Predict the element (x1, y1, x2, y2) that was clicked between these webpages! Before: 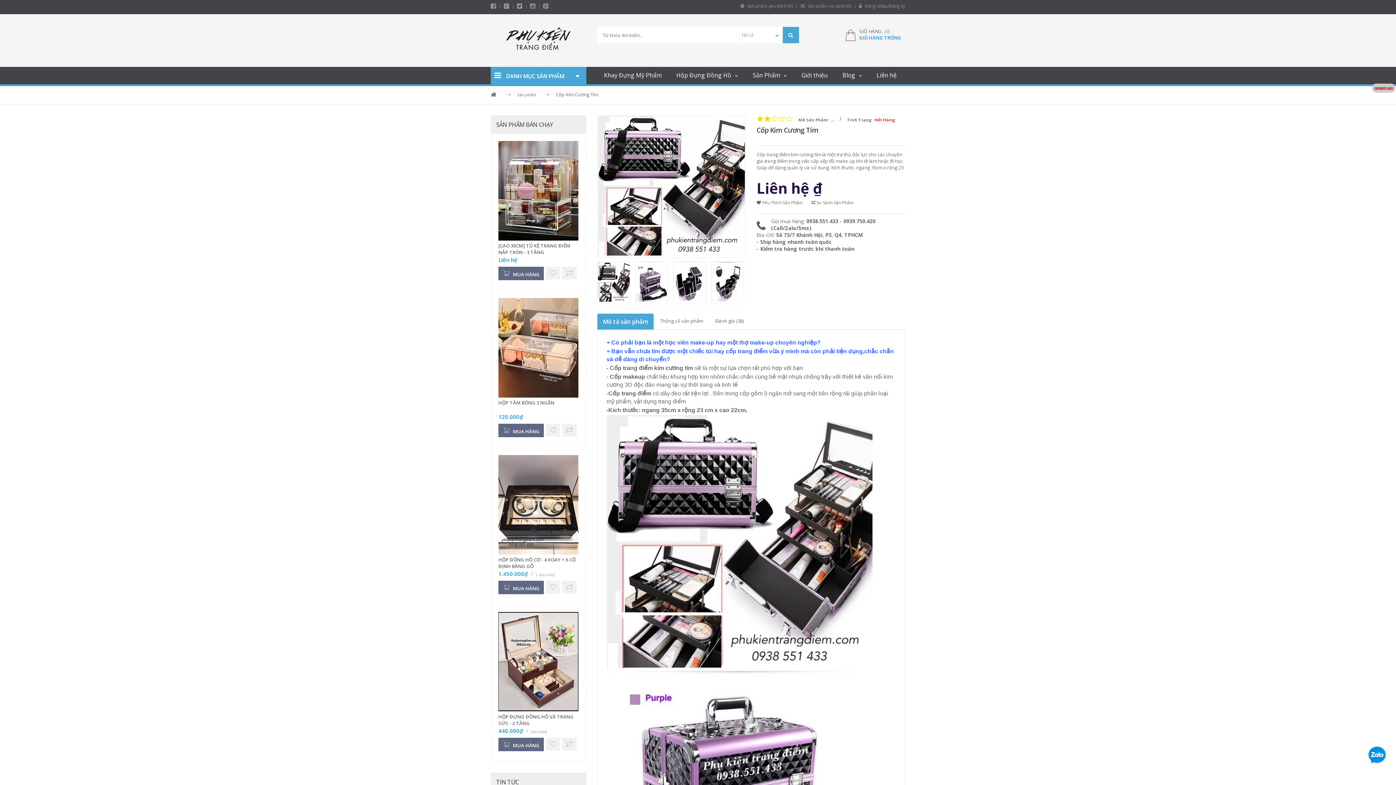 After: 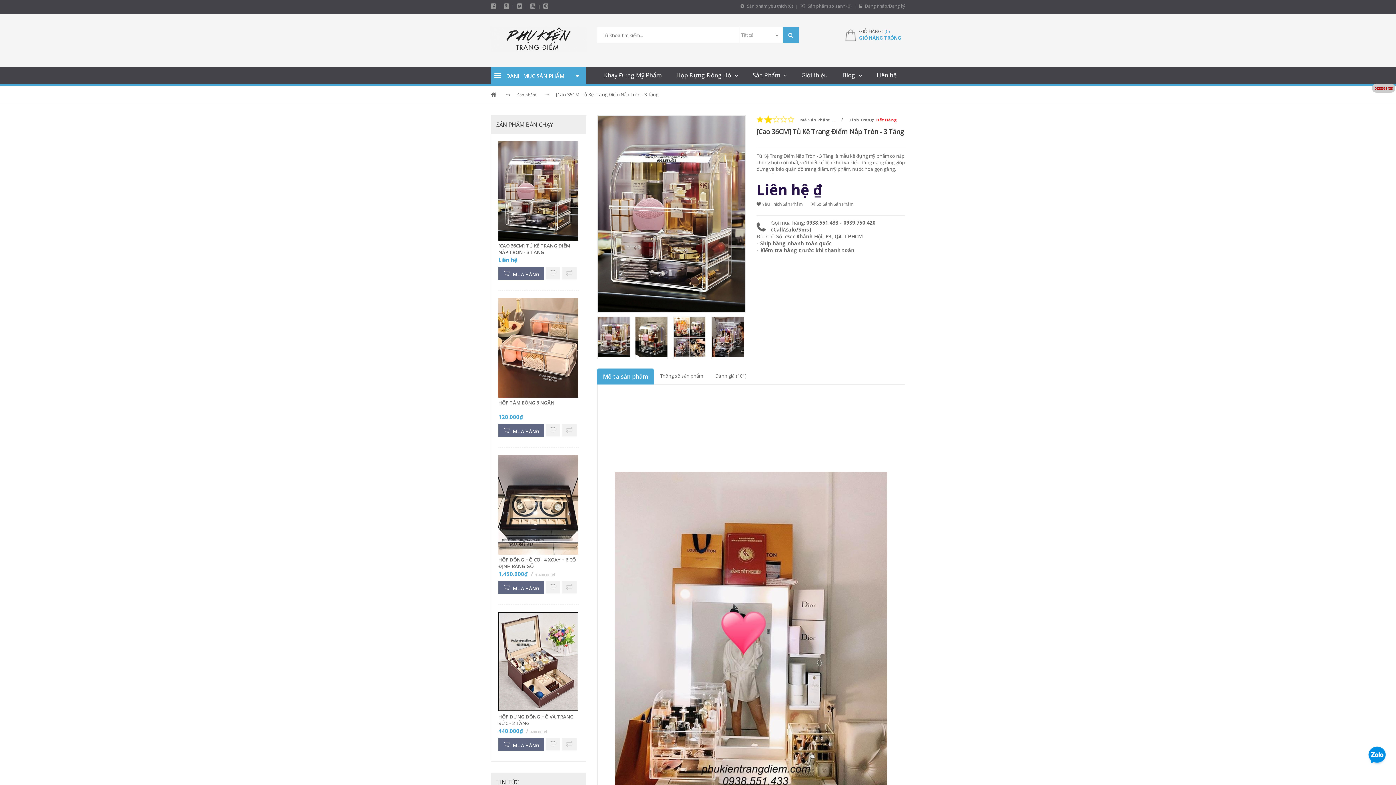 Action: label: [CAO 36CM] TỦ KỆ TRANG ĐIỂM NẮP TRÒN - 3 TẦNG bbox: (498, 242, 578, 256)